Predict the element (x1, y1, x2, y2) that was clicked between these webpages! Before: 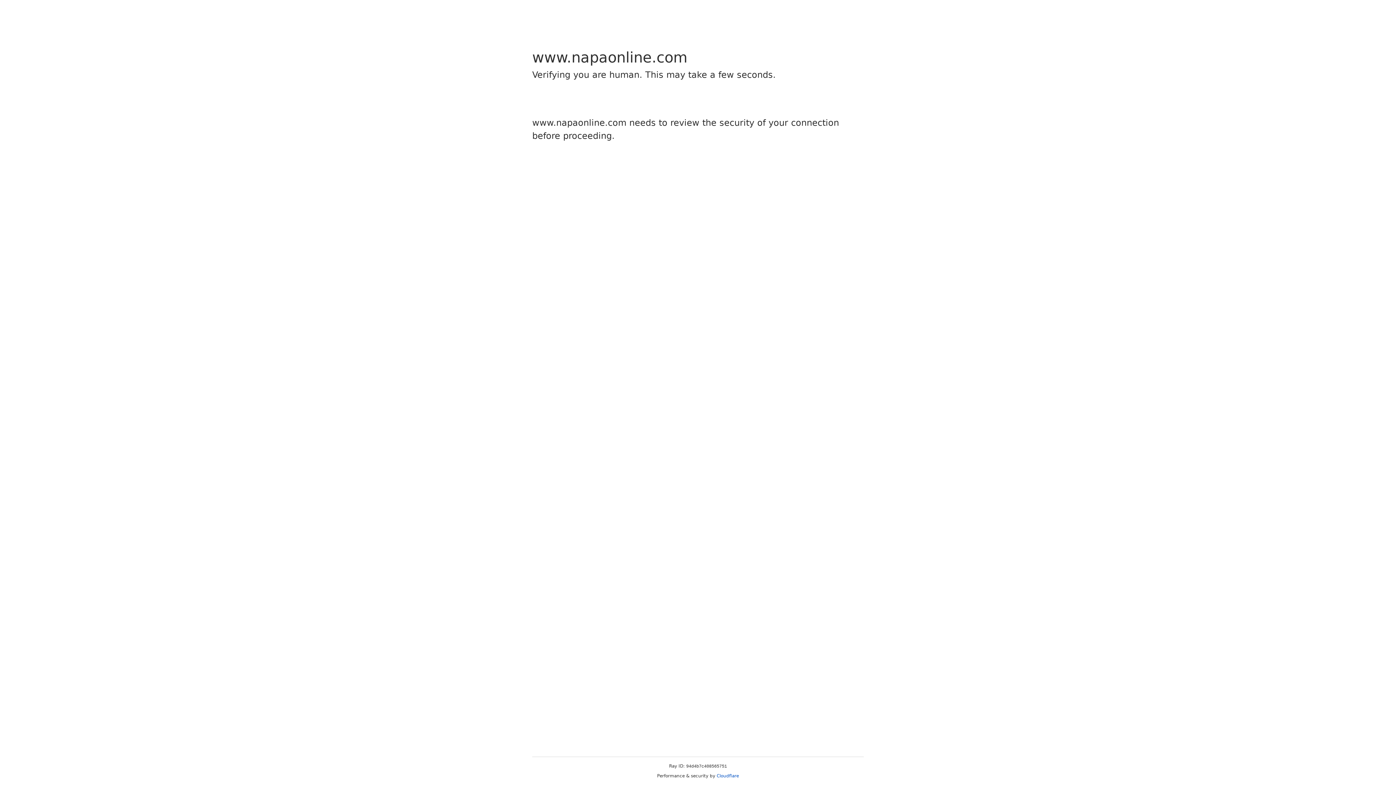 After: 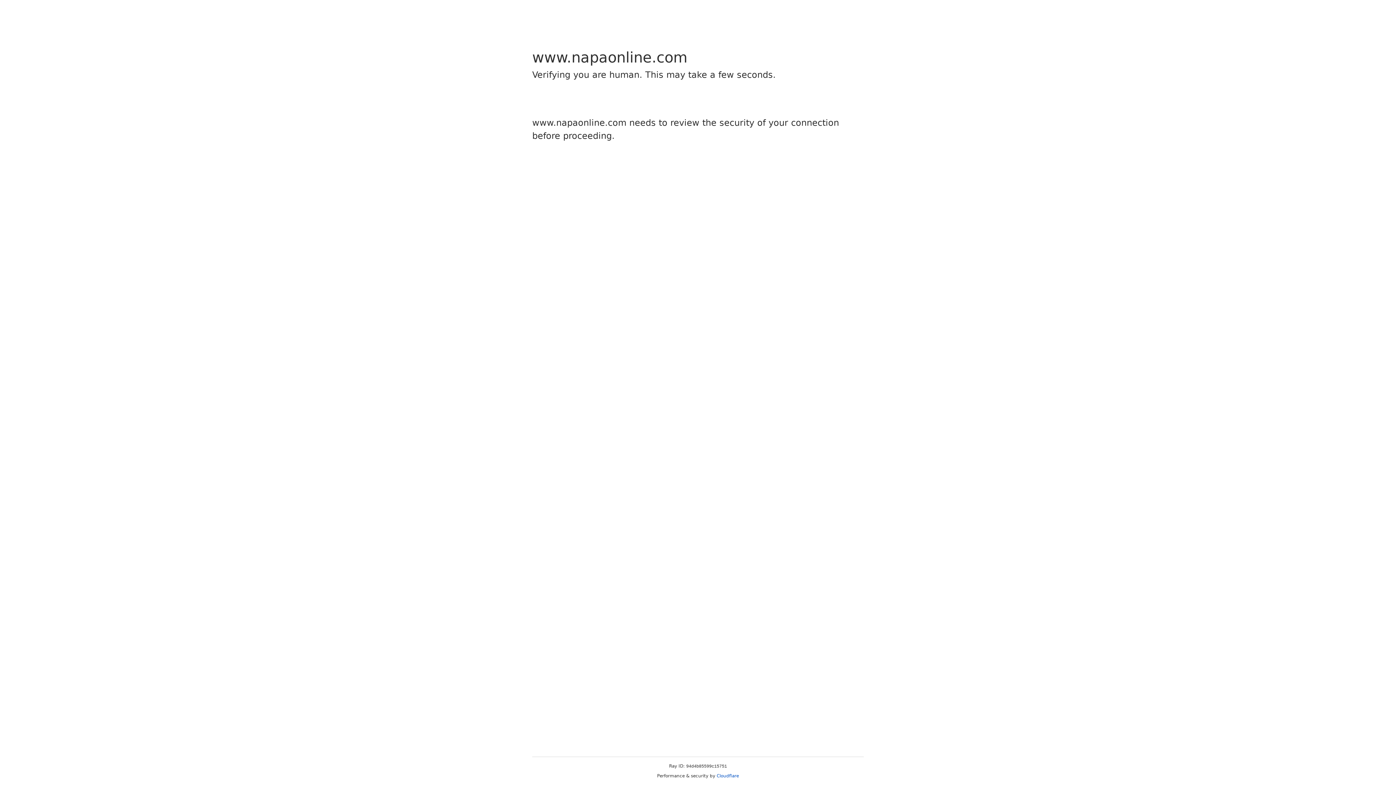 Action: label: Cloudflare bbox: (716, 773, 739, 778)